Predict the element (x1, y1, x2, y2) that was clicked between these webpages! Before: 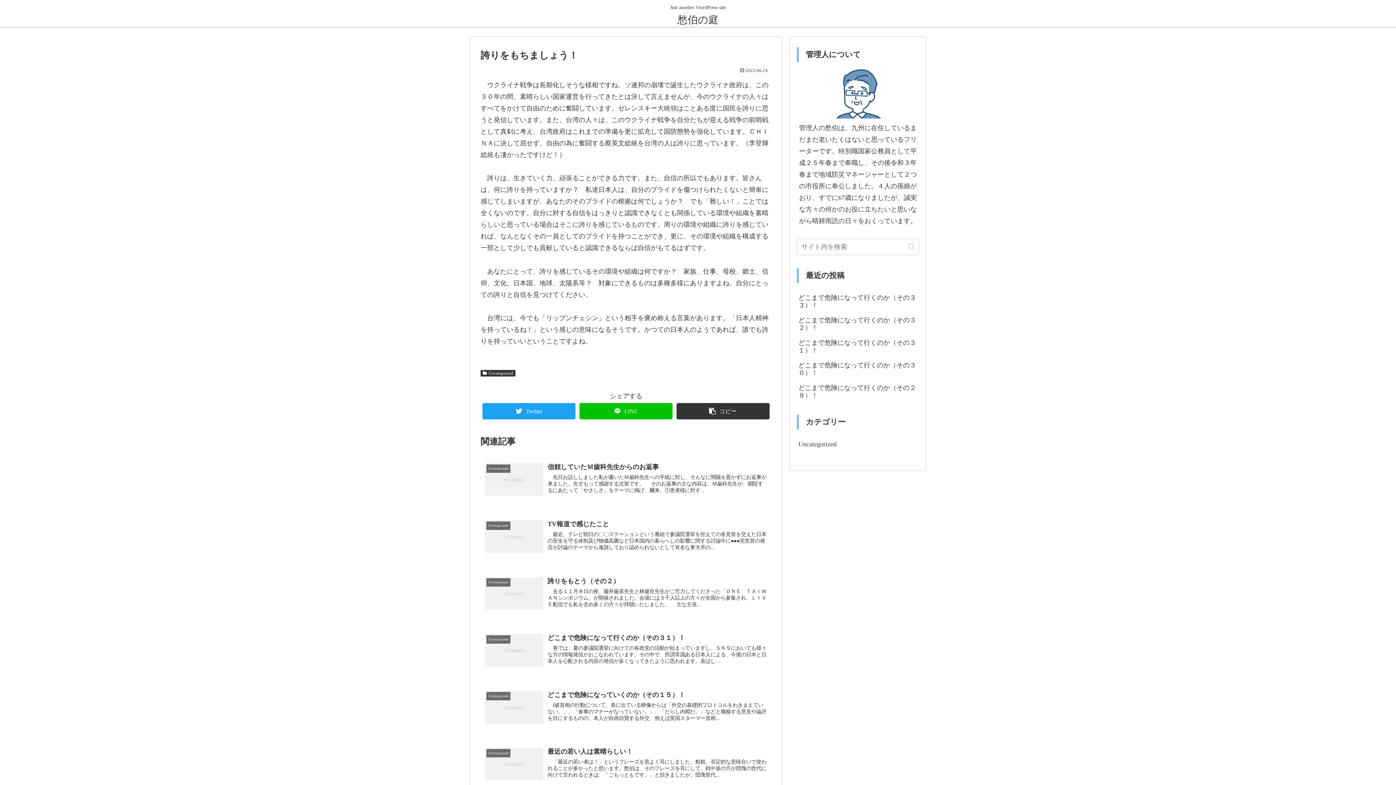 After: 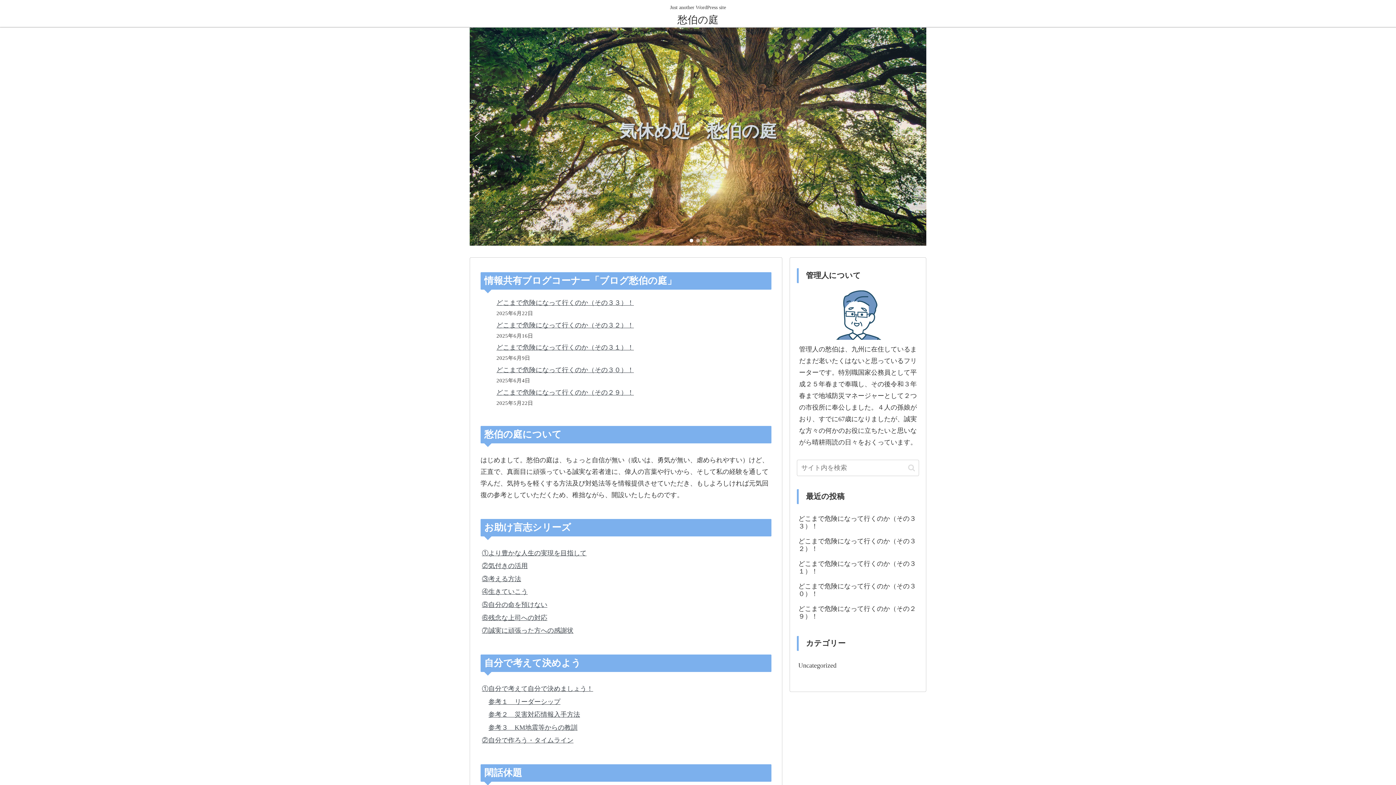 Action: label: 愁伯の庭 bbox: (677, 17, 718, 24)